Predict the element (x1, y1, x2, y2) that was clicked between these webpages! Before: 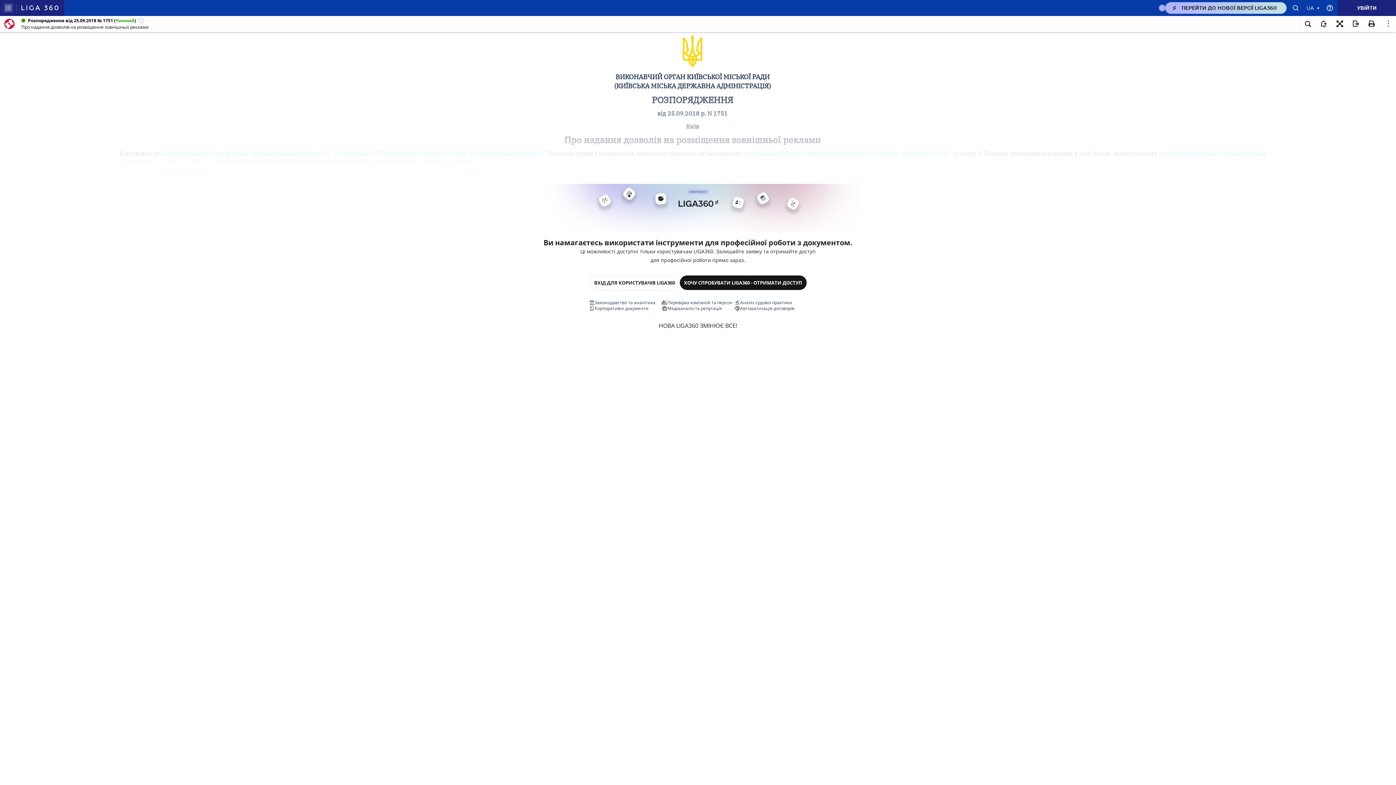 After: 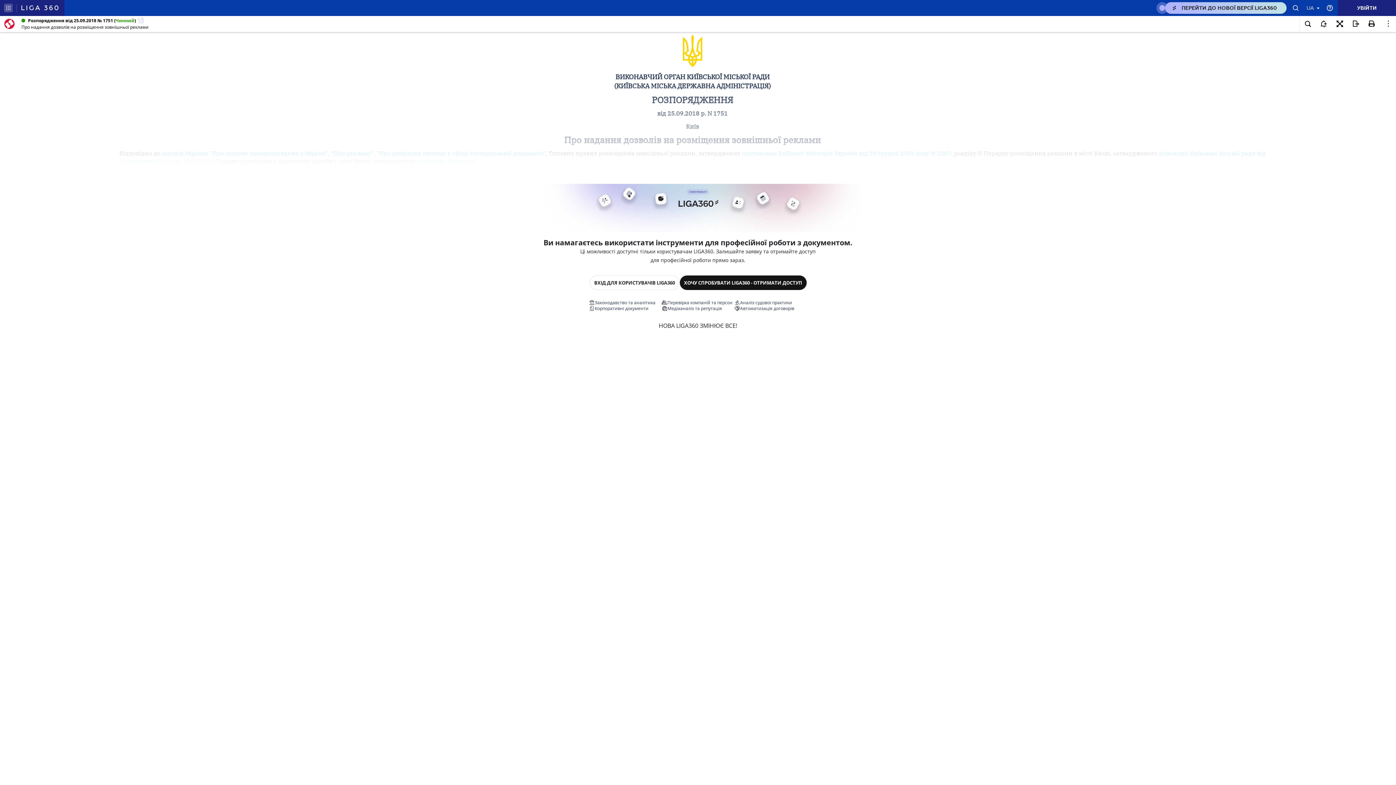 Action: label: ПЕРЕЙТИ ДО НОВОЇ ВЕРСІЇ LIGA360 bbox: (1165, 2, 1286, 13)